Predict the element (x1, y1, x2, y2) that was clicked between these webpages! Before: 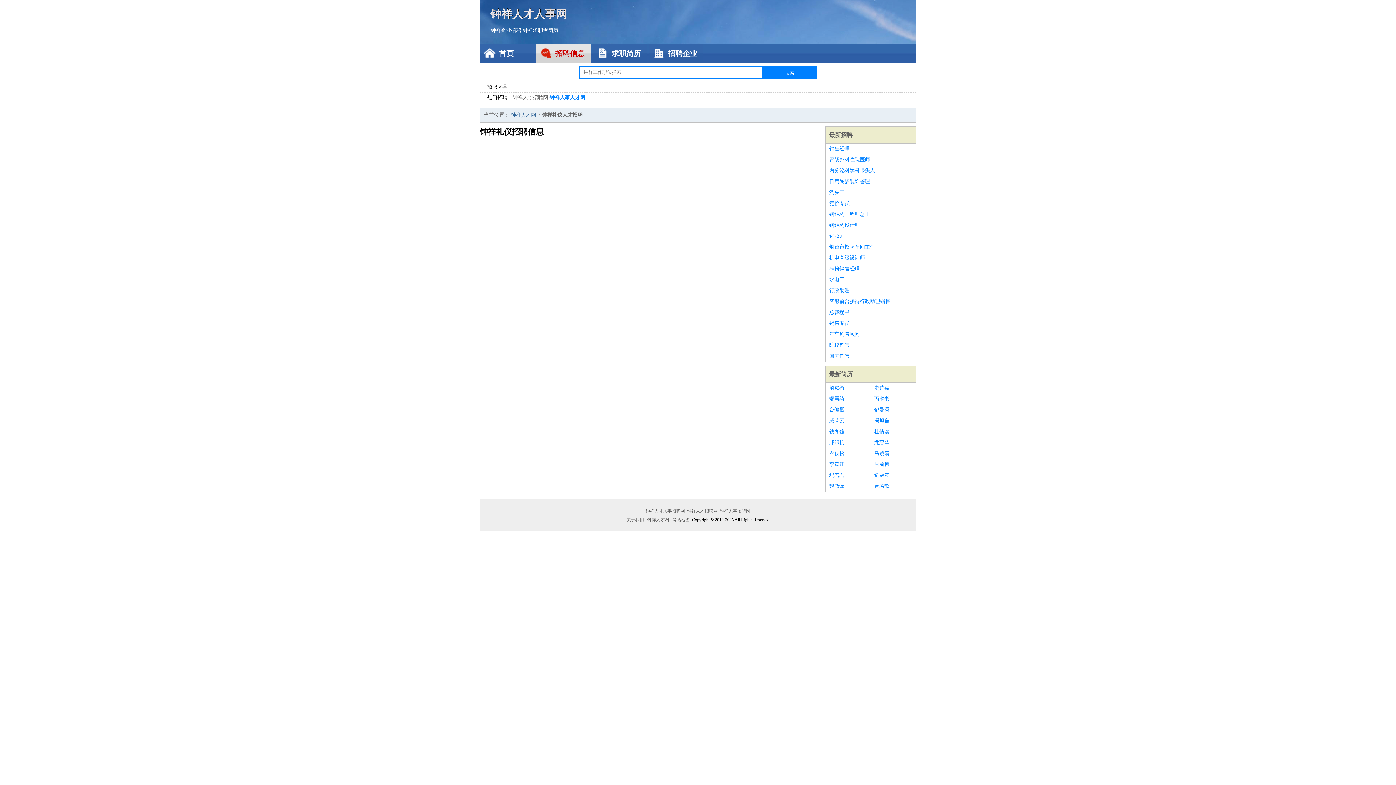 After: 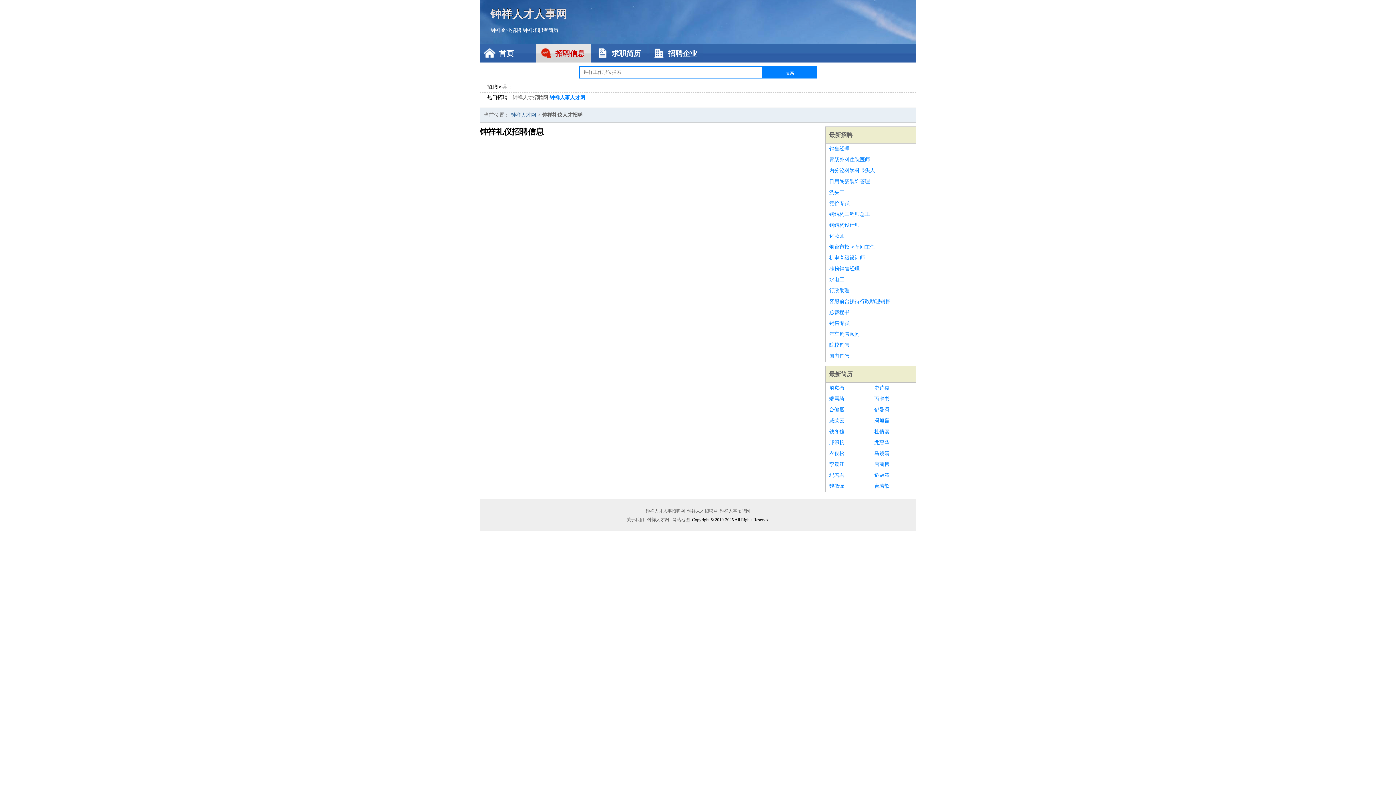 Action: label: 钟祥人事人才网 bbox: (549, 94, 585, 100)